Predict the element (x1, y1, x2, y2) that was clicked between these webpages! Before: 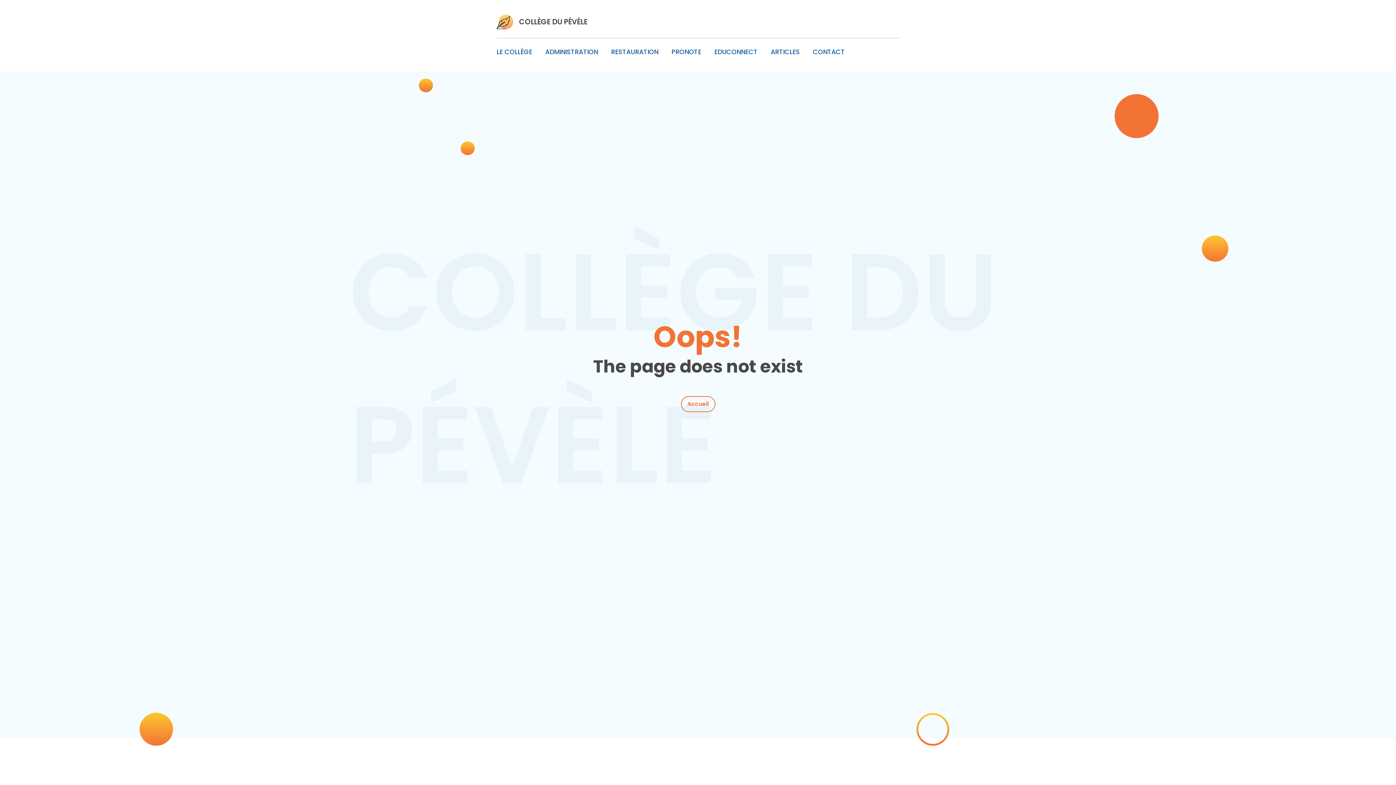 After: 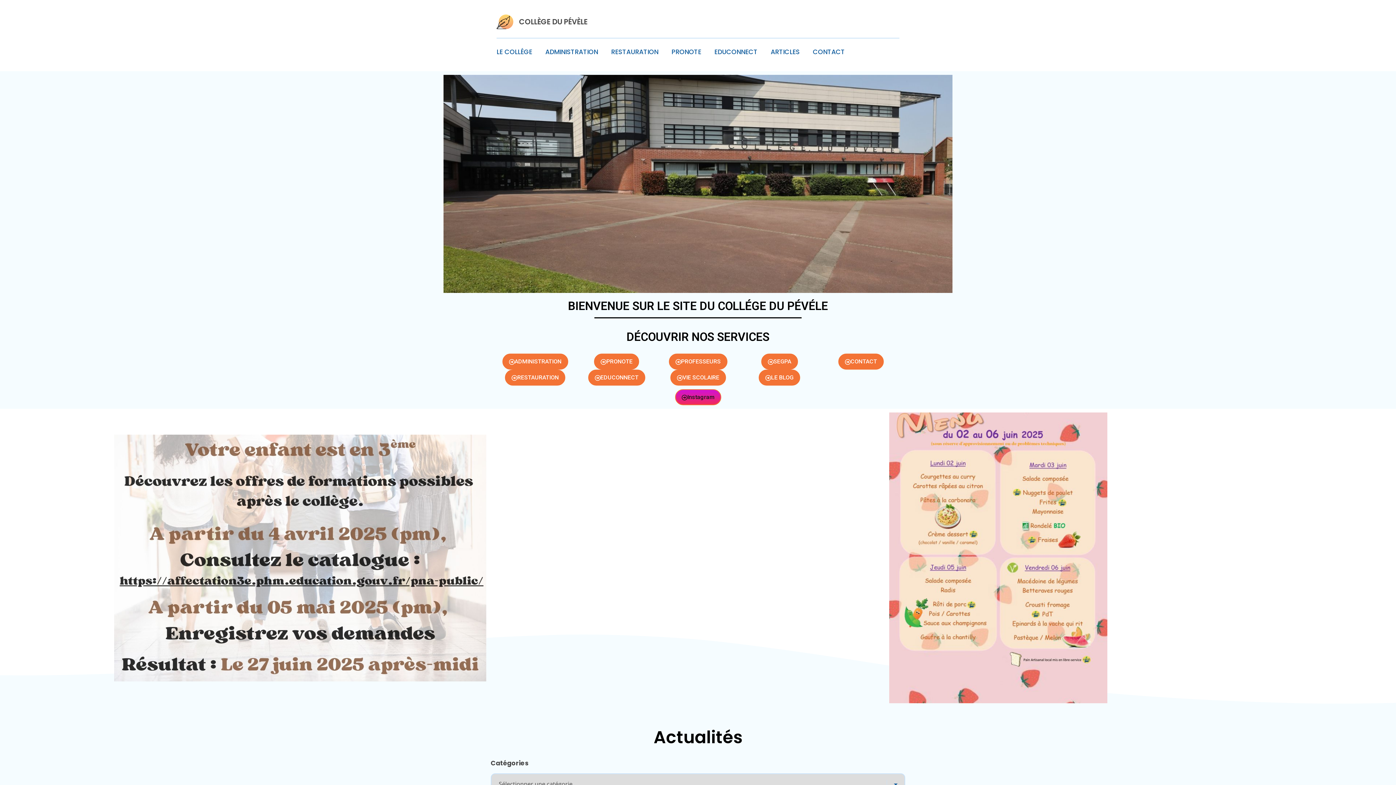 Action: label: Accueil bbox: (680, 396, 715, 412)